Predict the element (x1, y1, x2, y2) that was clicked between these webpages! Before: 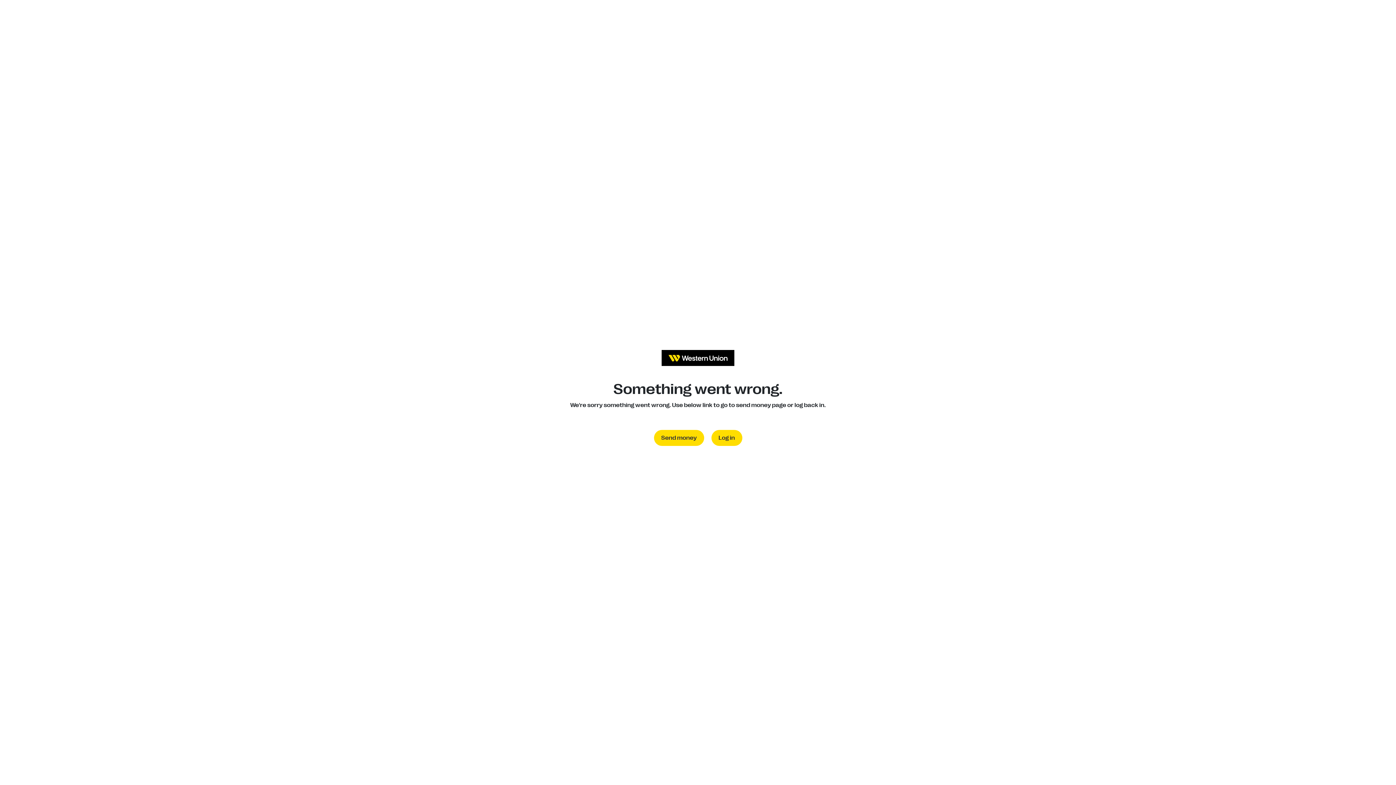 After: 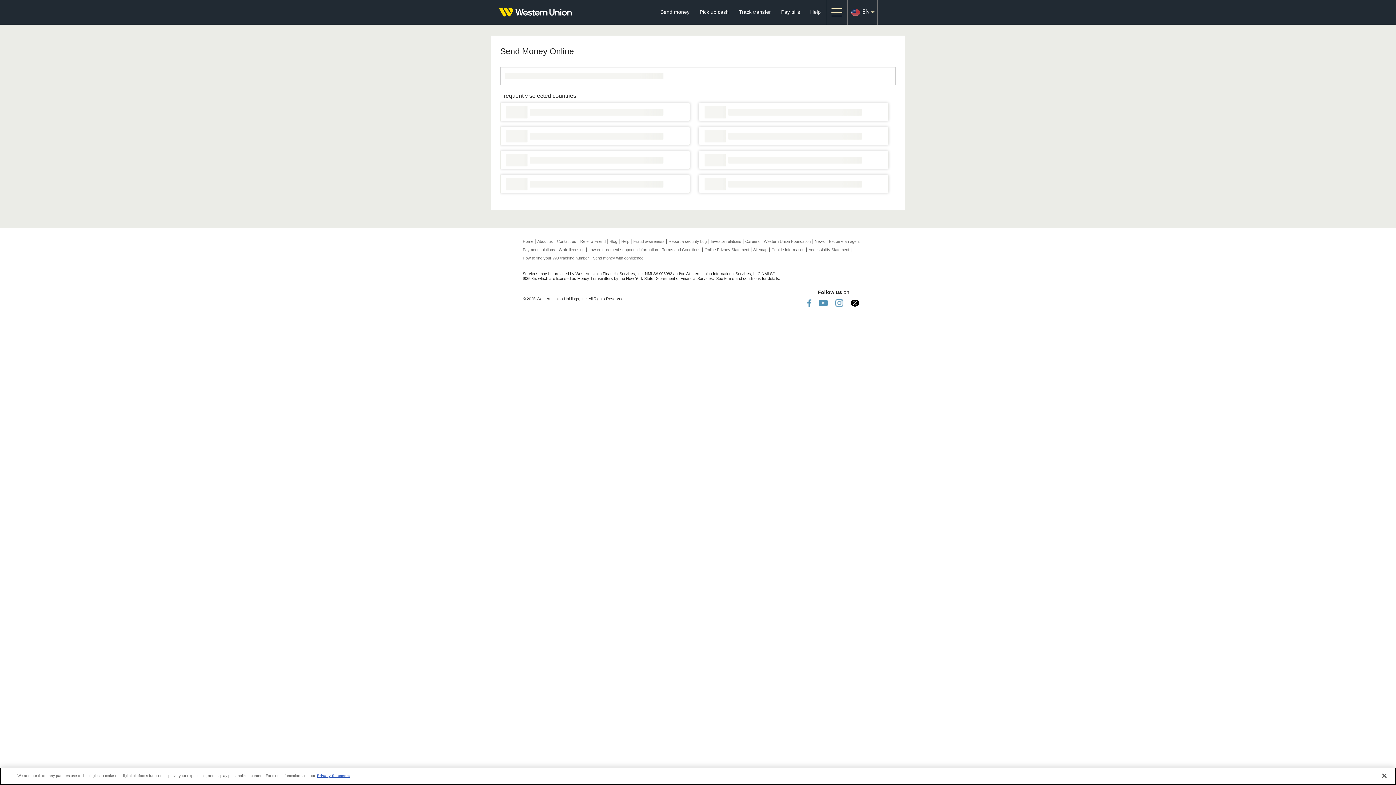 Action: label: Send money bbox: (654, 430, 704, 446)